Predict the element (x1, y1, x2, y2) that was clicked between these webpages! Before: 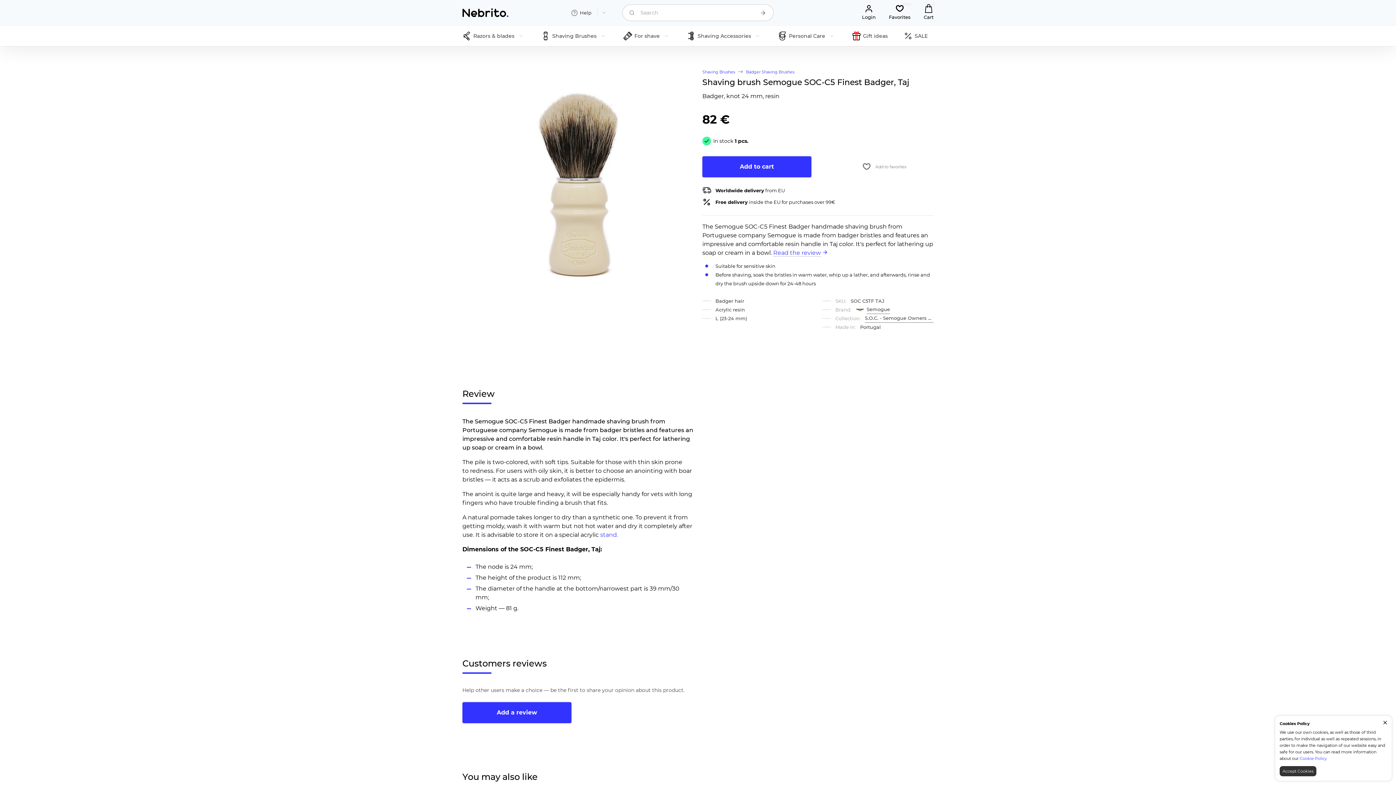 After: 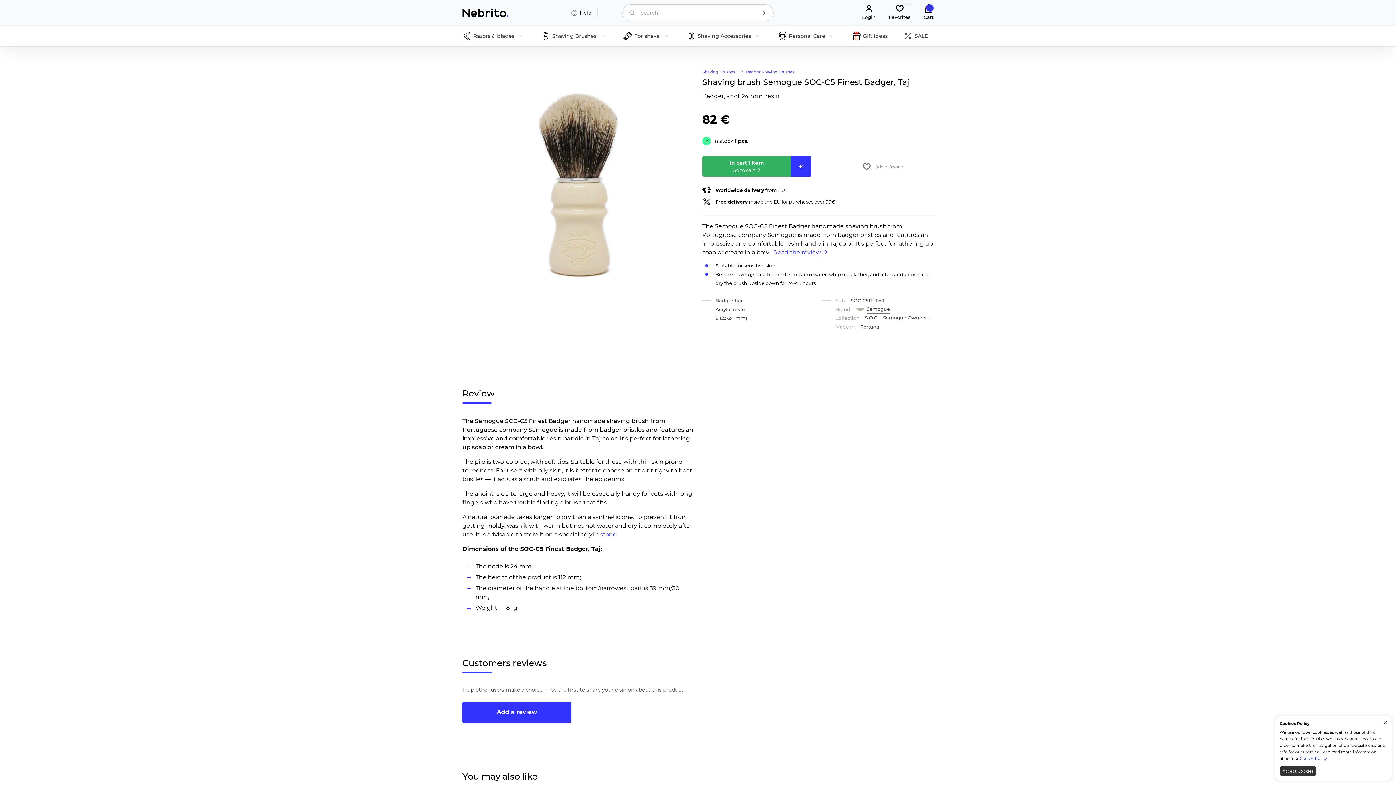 Action: bbox: (702, 156, 811, 177) label: Add to cart